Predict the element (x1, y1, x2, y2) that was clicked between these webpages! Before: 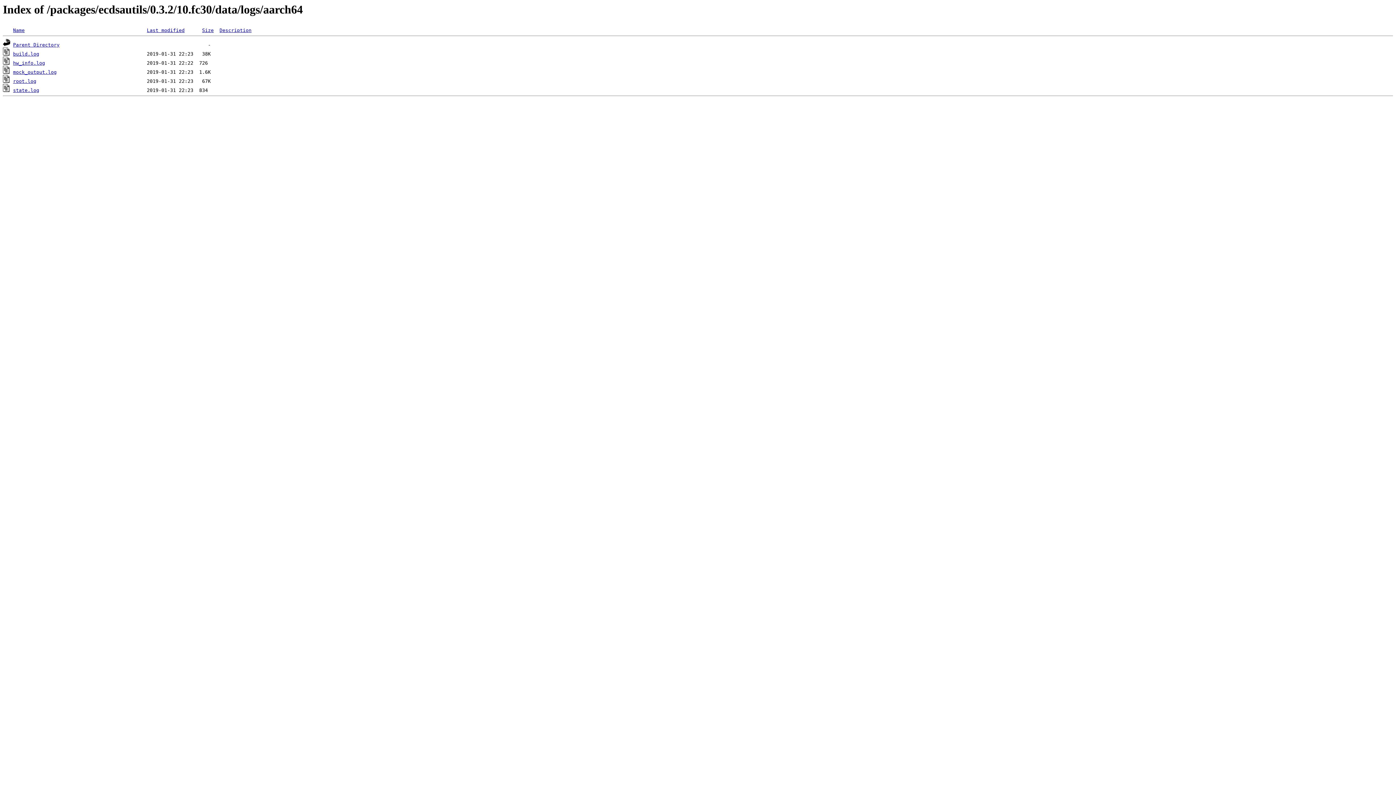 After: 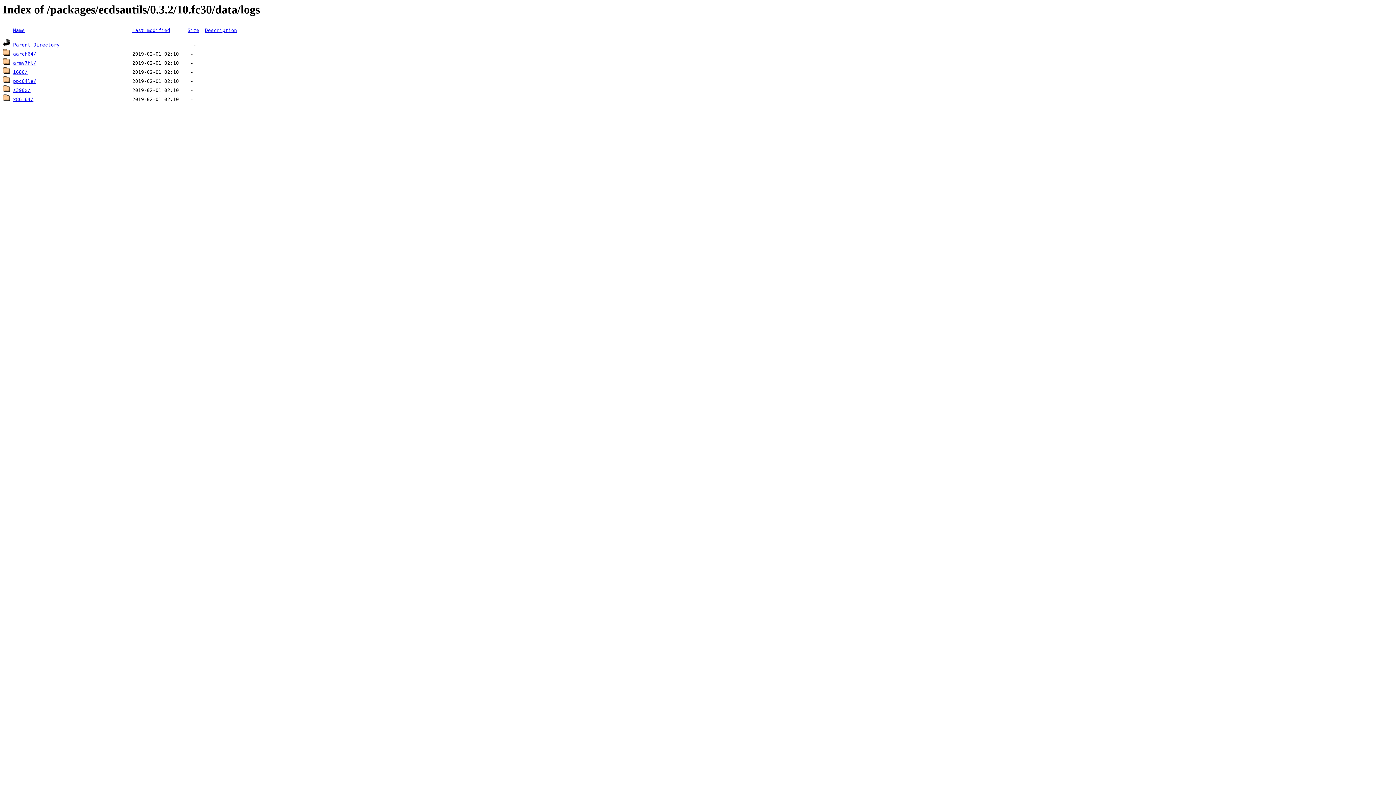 Action: label: Parent Directory bbox: (13, 42, 59, 47)